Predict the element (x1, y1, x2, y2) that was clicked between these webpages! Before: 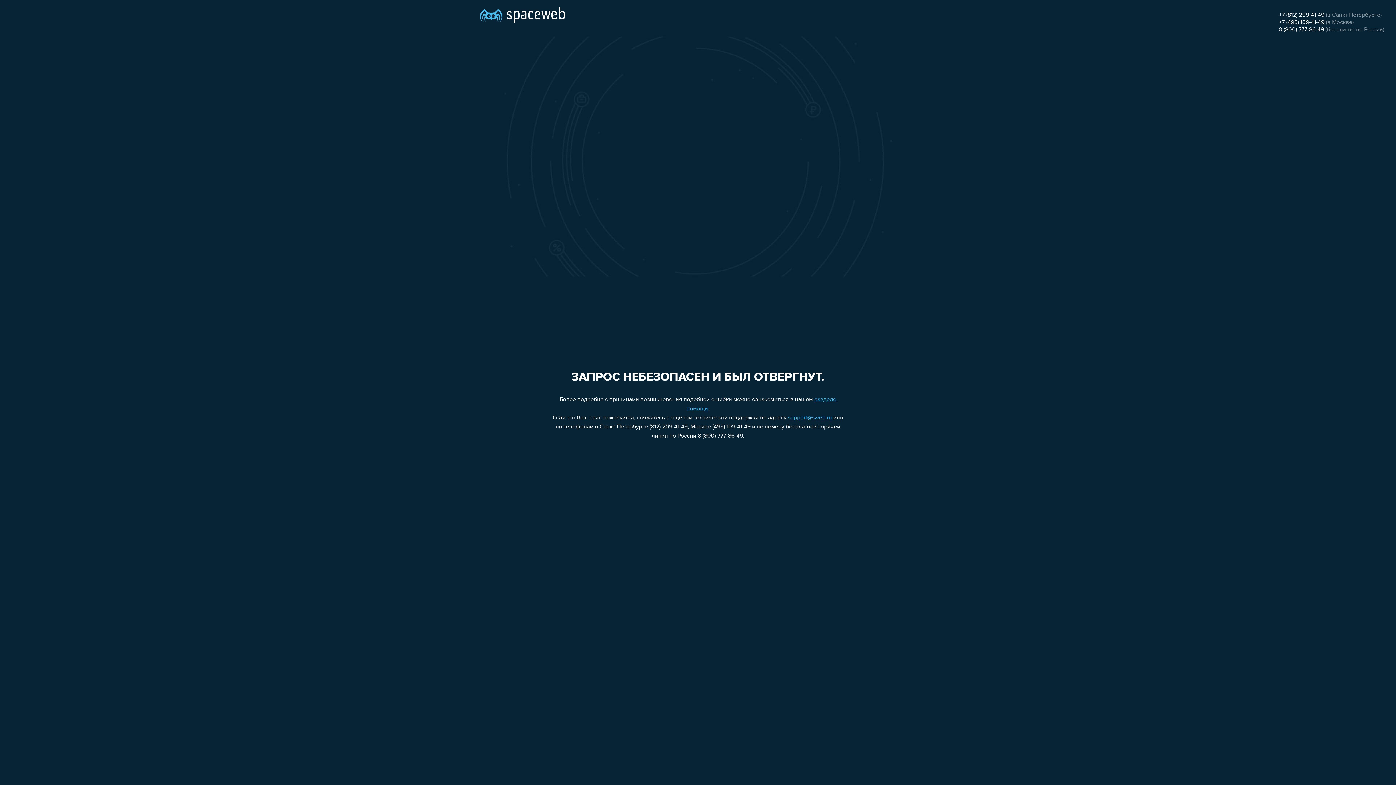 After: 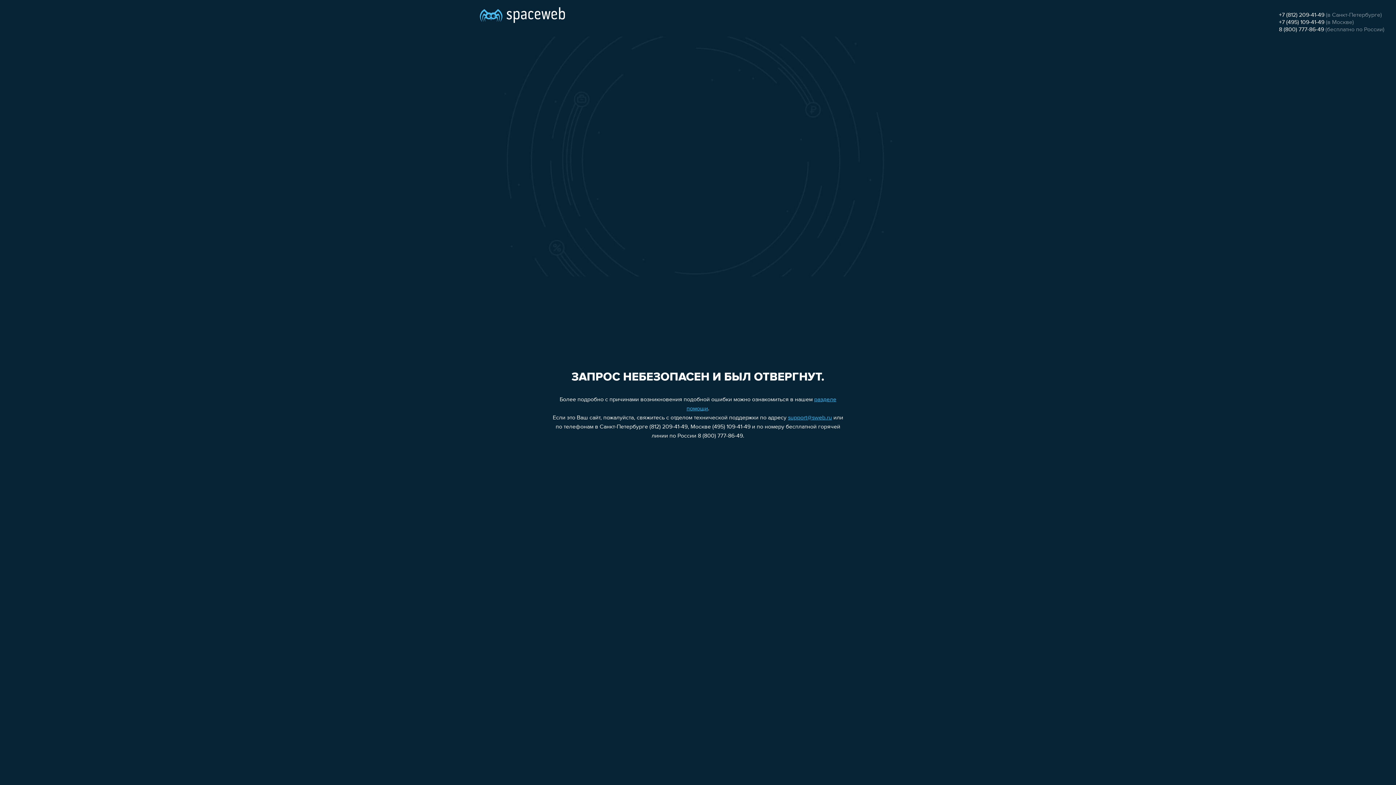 Action: bbox: (788, 415, 832, 421) label: support@sweb.ru